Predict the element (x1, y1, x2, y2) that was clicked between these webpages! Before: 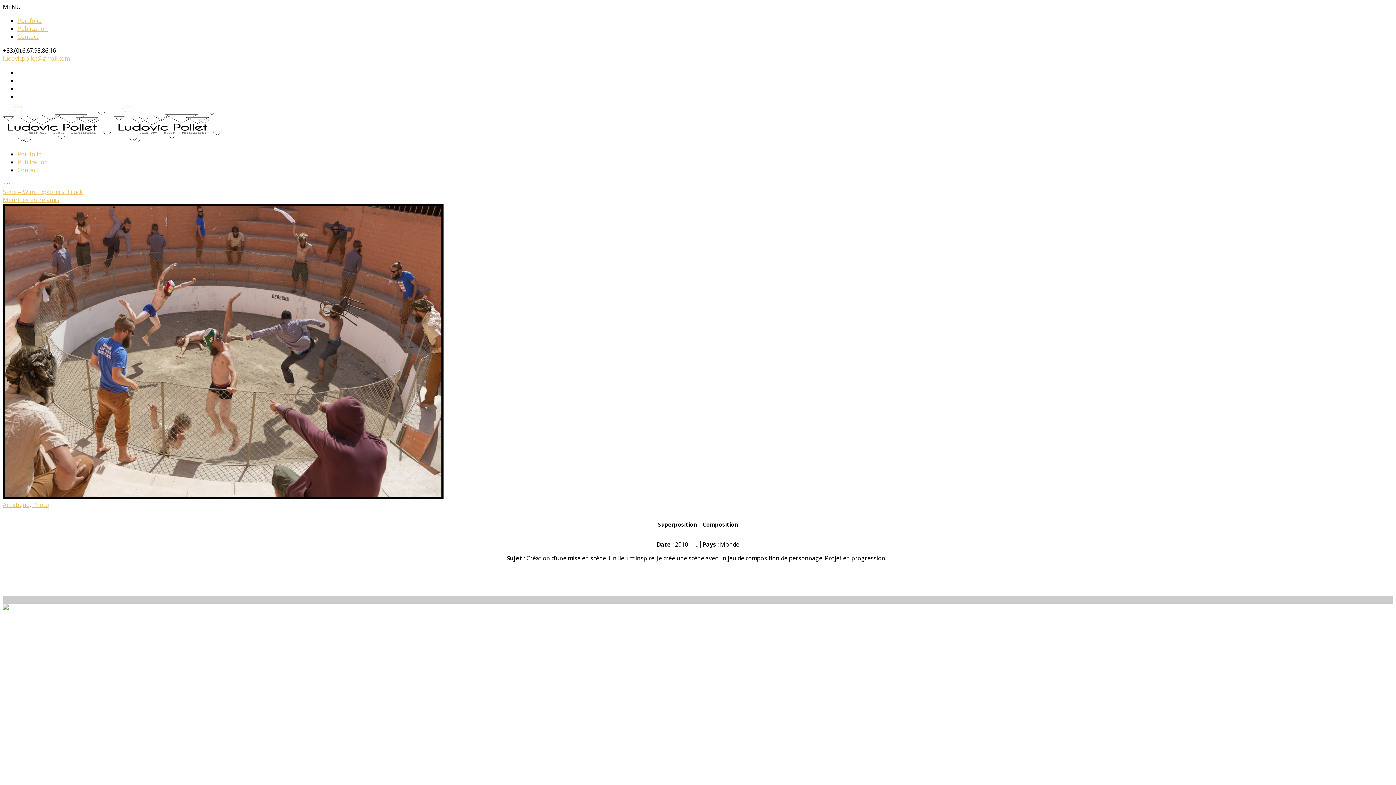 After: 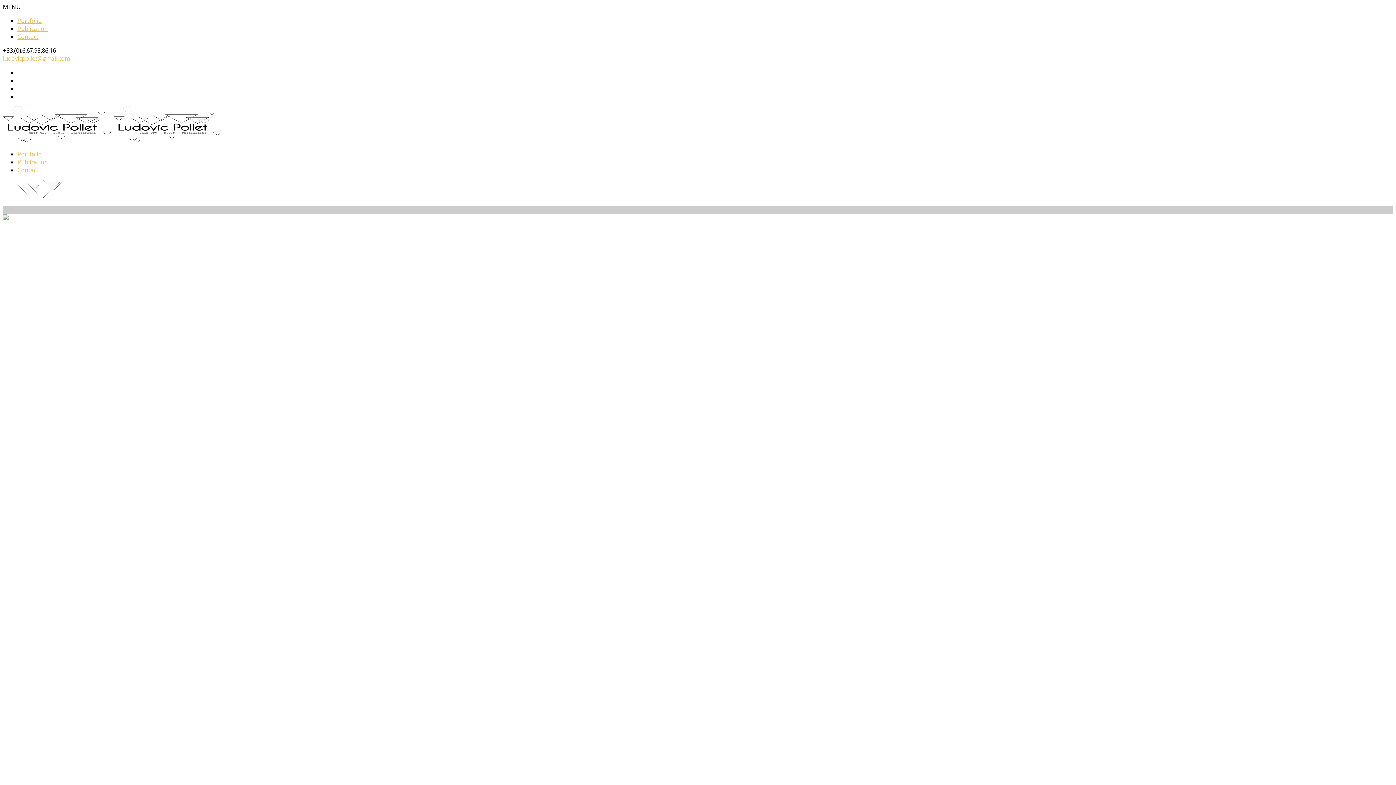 Action: bbox: (17, 158, 48, 166) label: Publication